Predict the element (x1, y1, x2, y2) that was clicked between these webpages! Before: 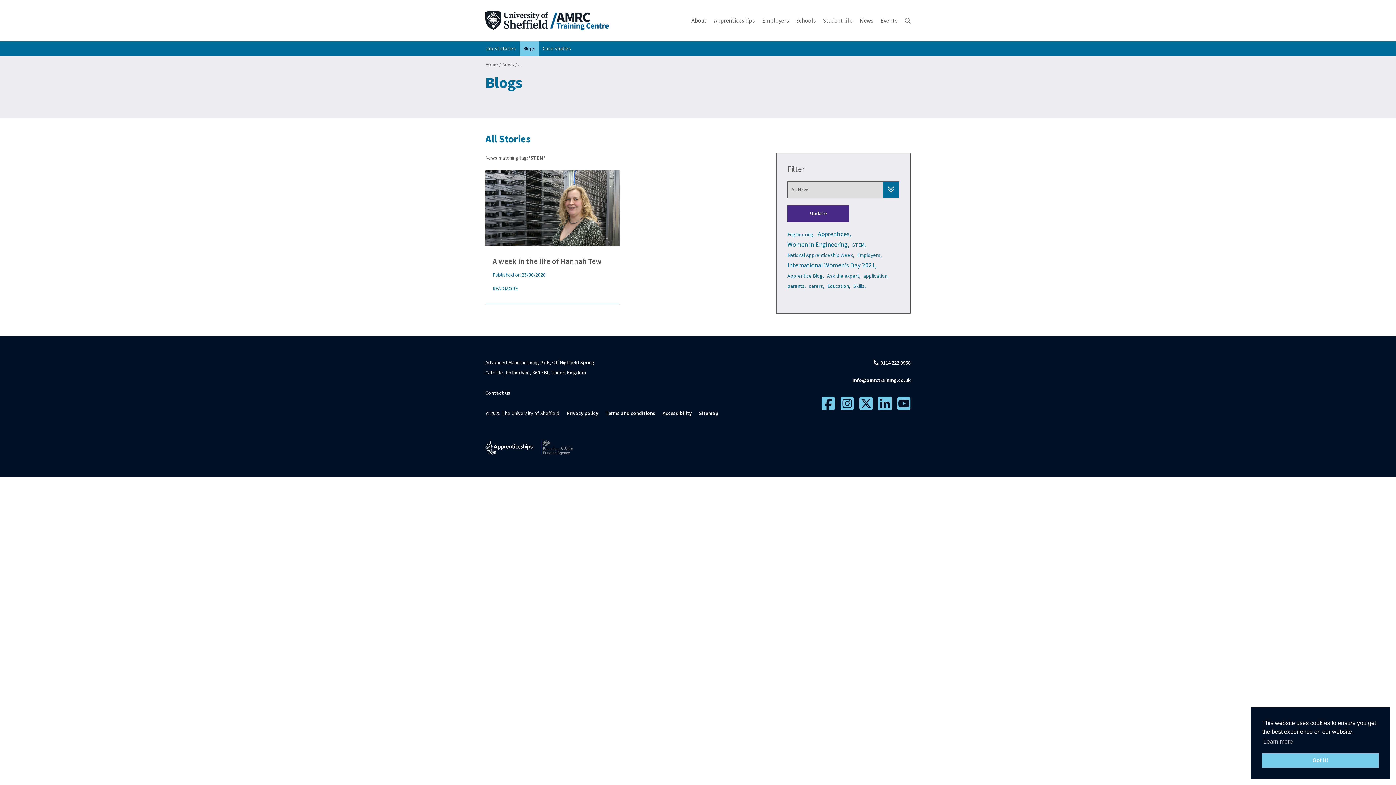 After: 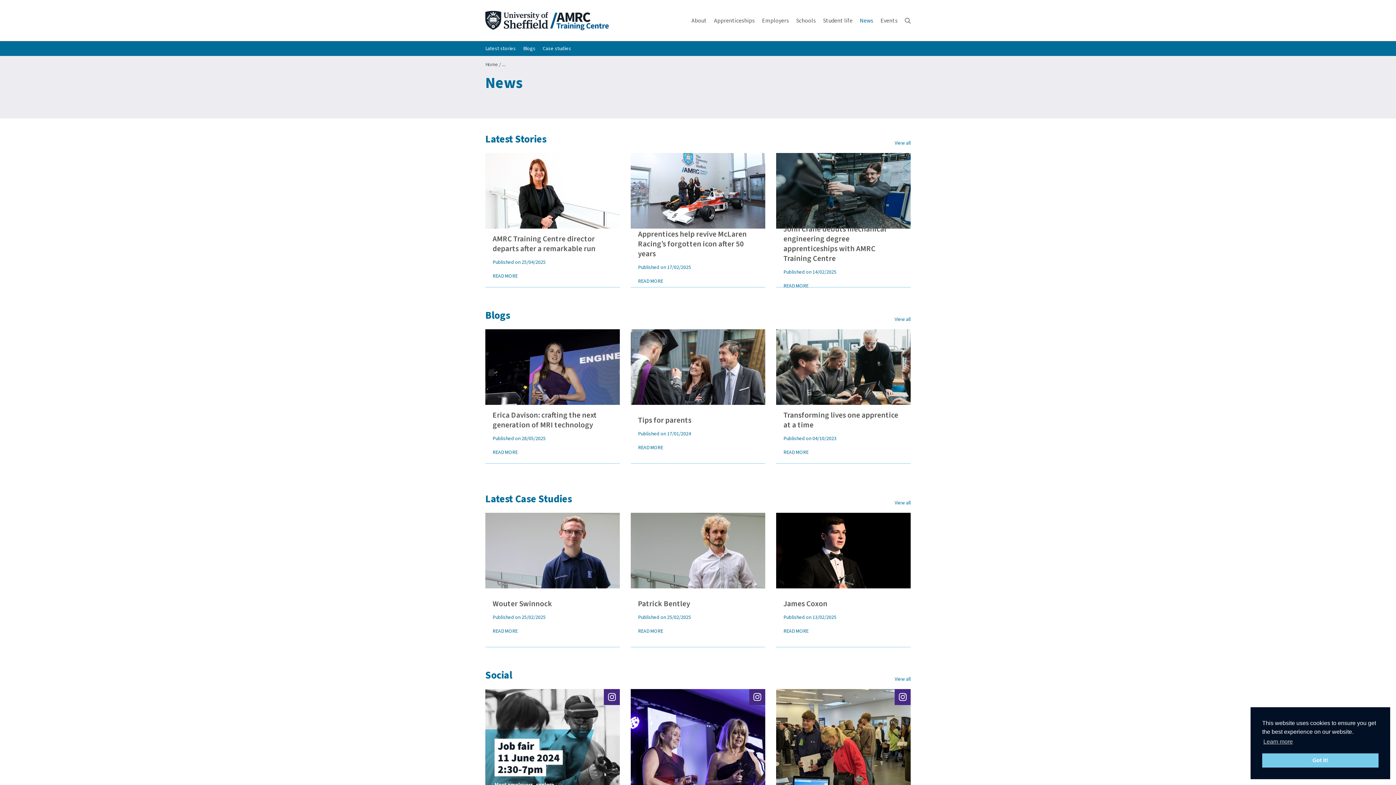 Action: bbox: (856, 14, 877, 26) label: News